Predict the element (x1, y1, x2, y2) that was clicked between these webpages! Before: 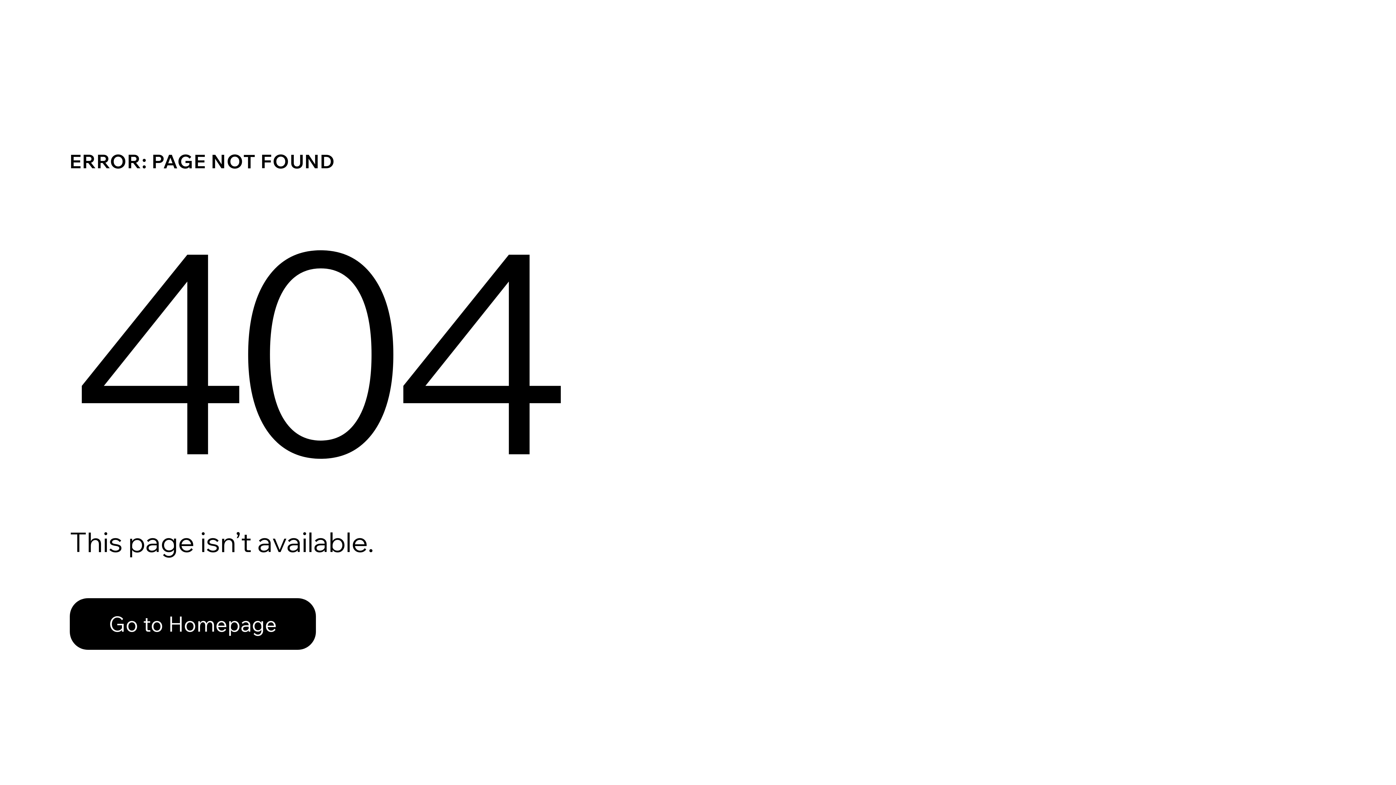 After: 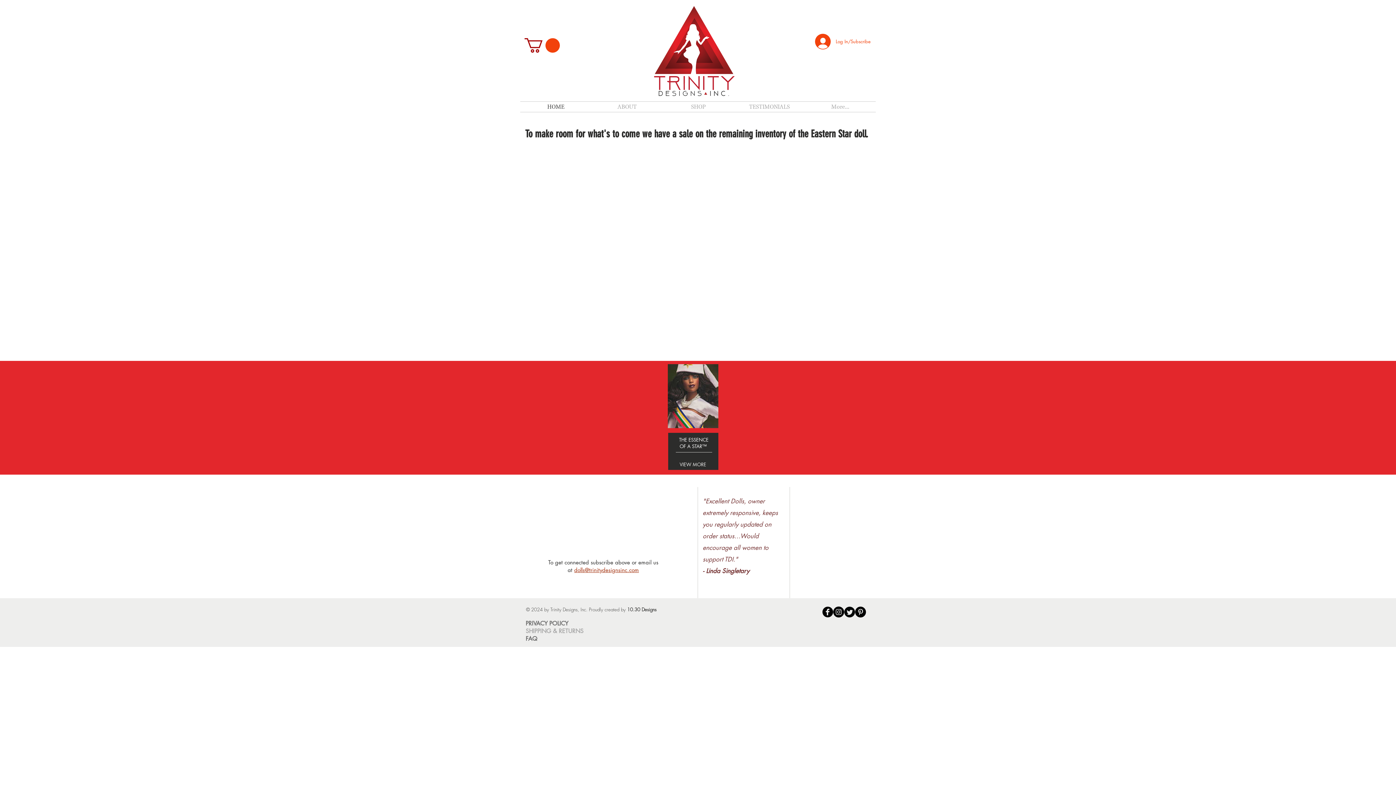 Action: label: Go to Homepage bbox: (69, 598, 316, 650)